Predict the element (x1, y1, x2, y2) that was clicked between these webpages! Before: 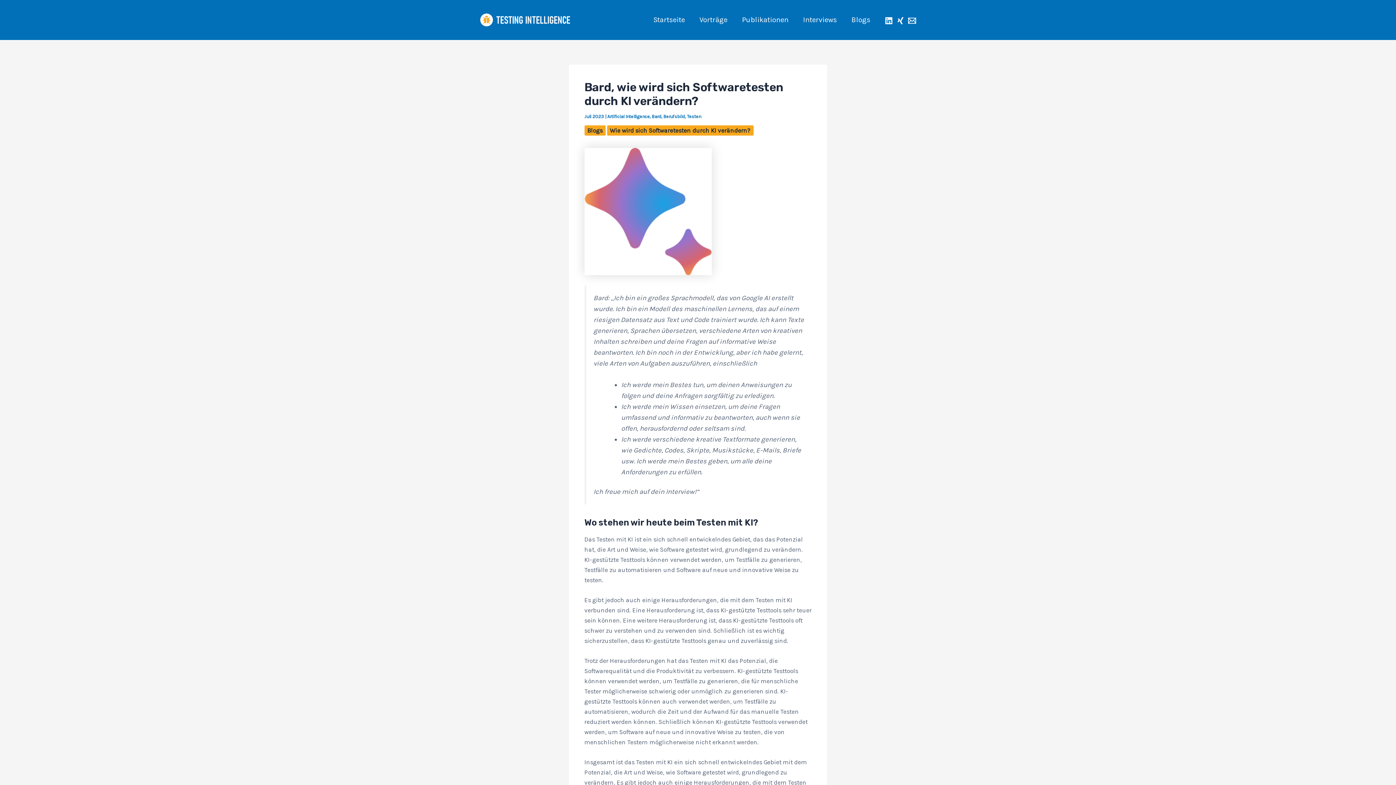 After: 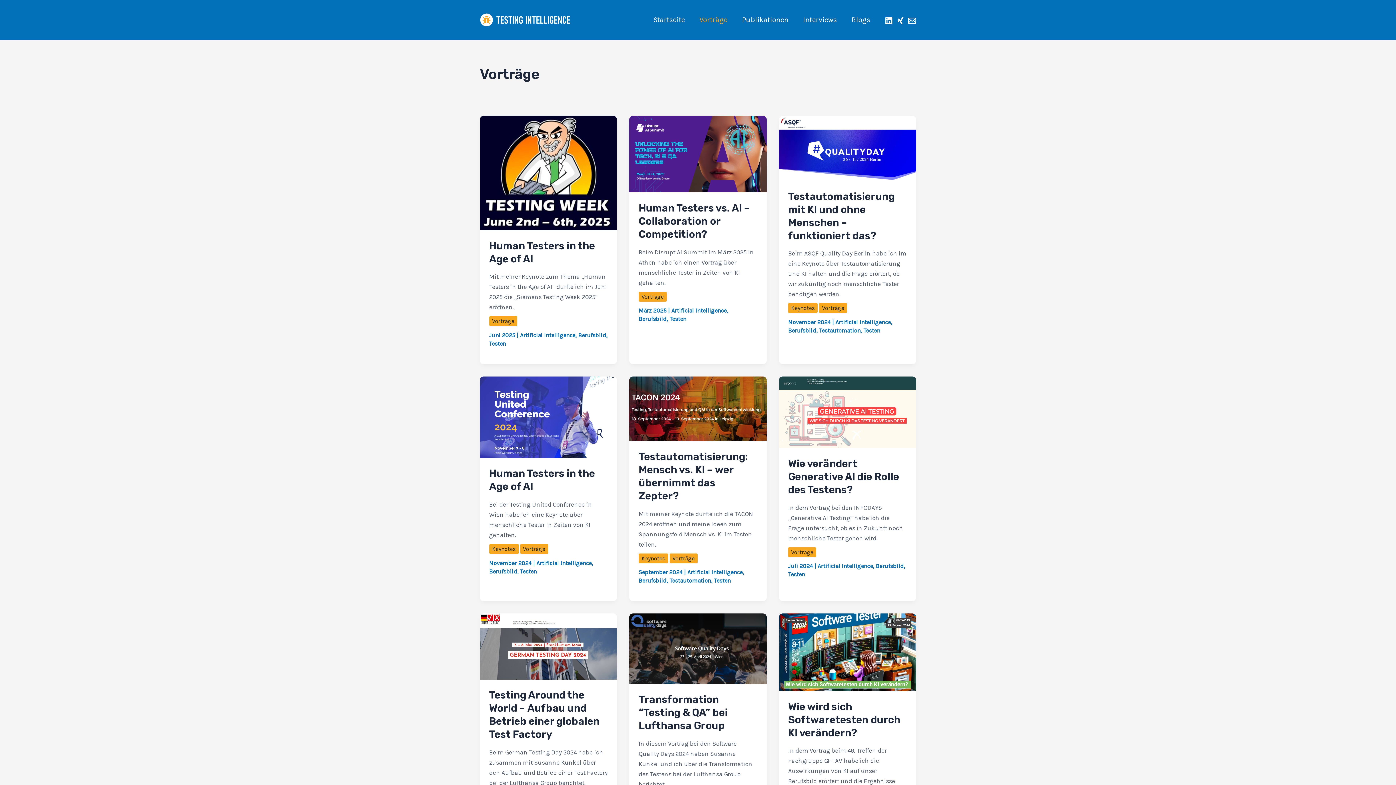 Action: bbox: (692, 14, 734, 25) label: Vorträge